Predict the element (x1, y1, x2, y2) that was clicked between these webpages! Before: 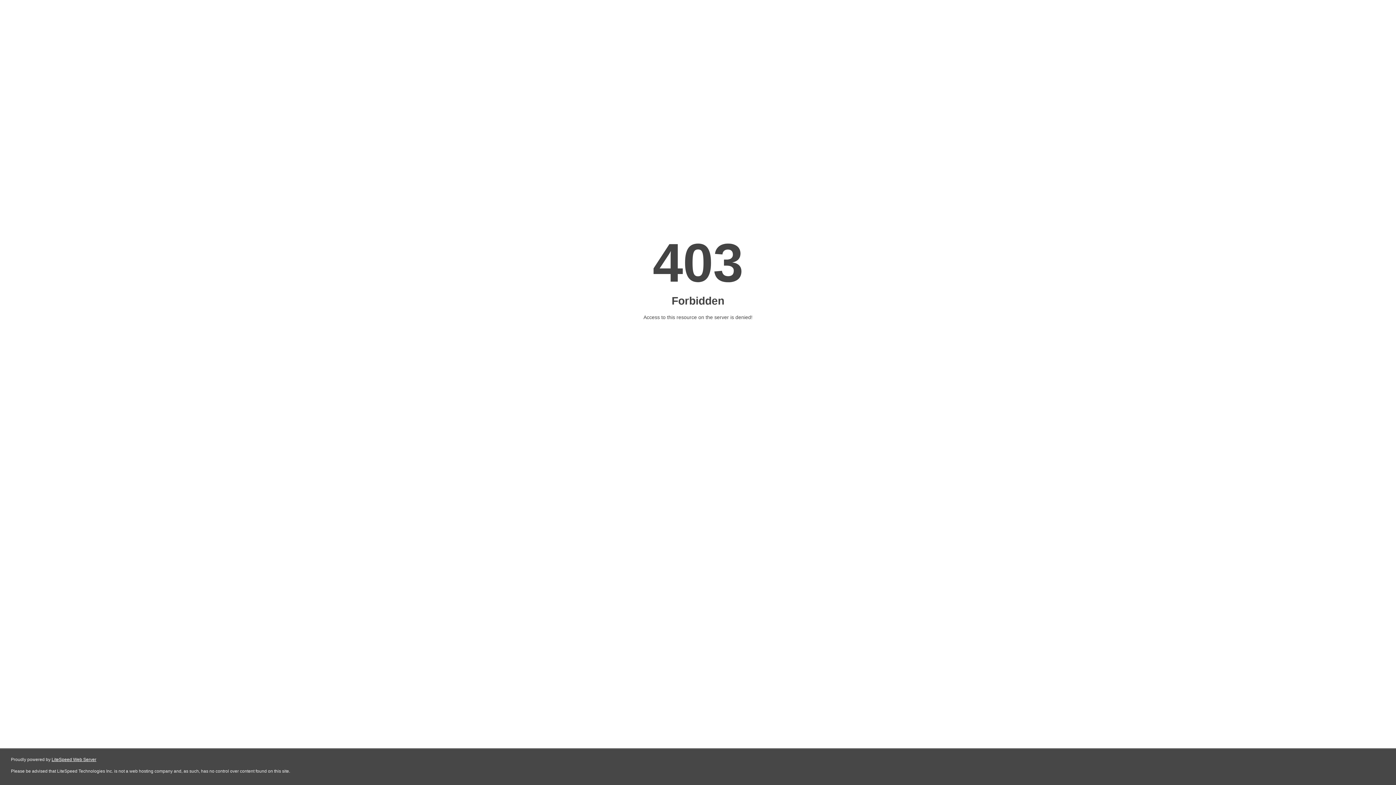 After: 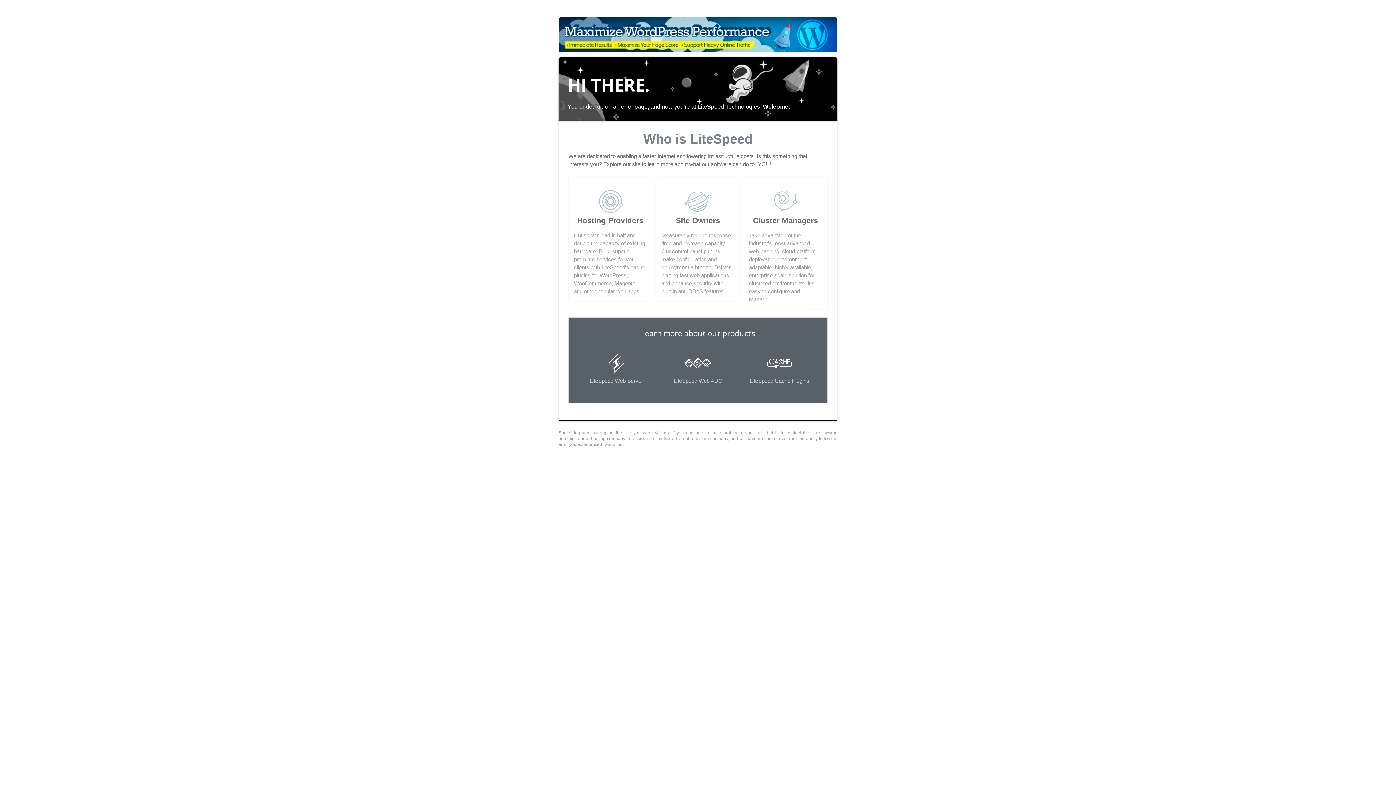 Action: bbox: (51, 757, 96, 762) label: LiteSpeed Web Server